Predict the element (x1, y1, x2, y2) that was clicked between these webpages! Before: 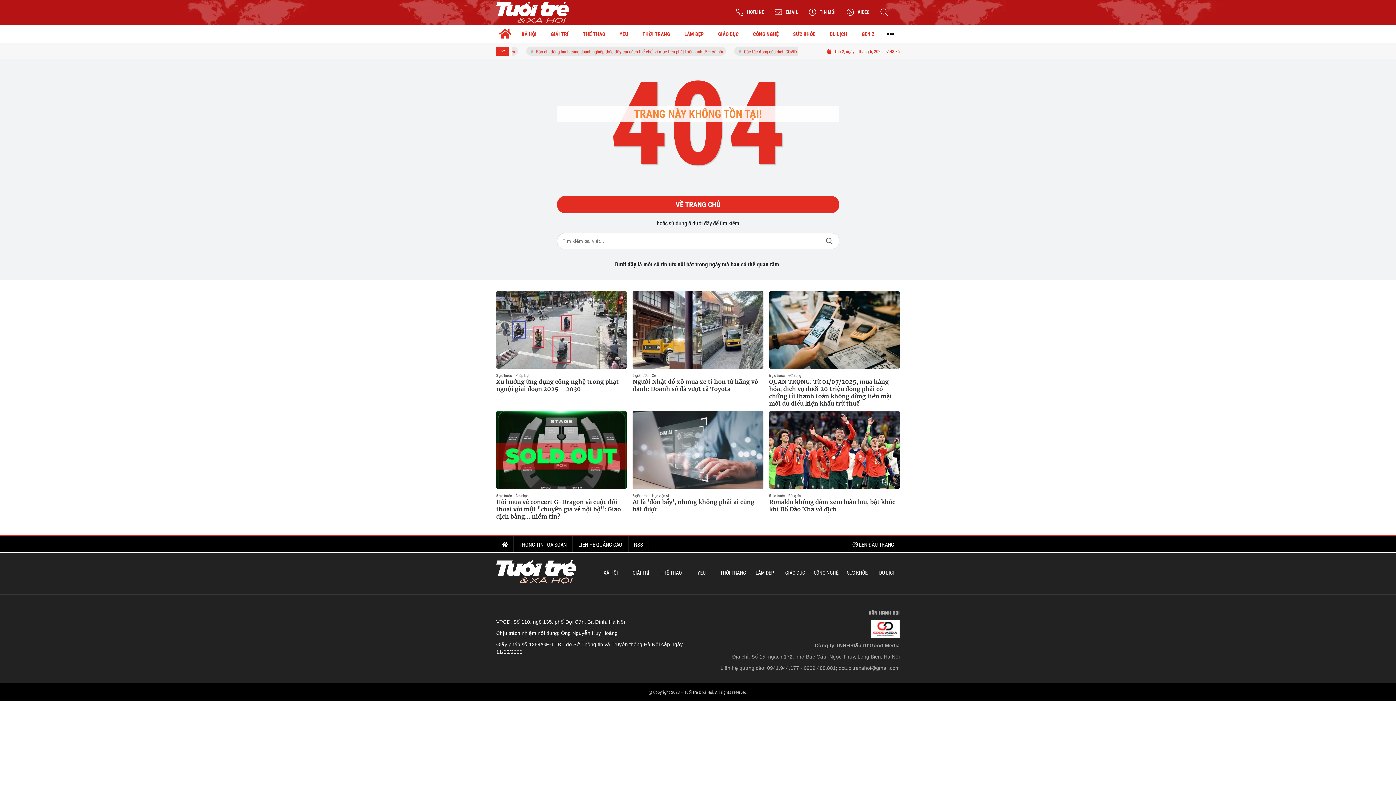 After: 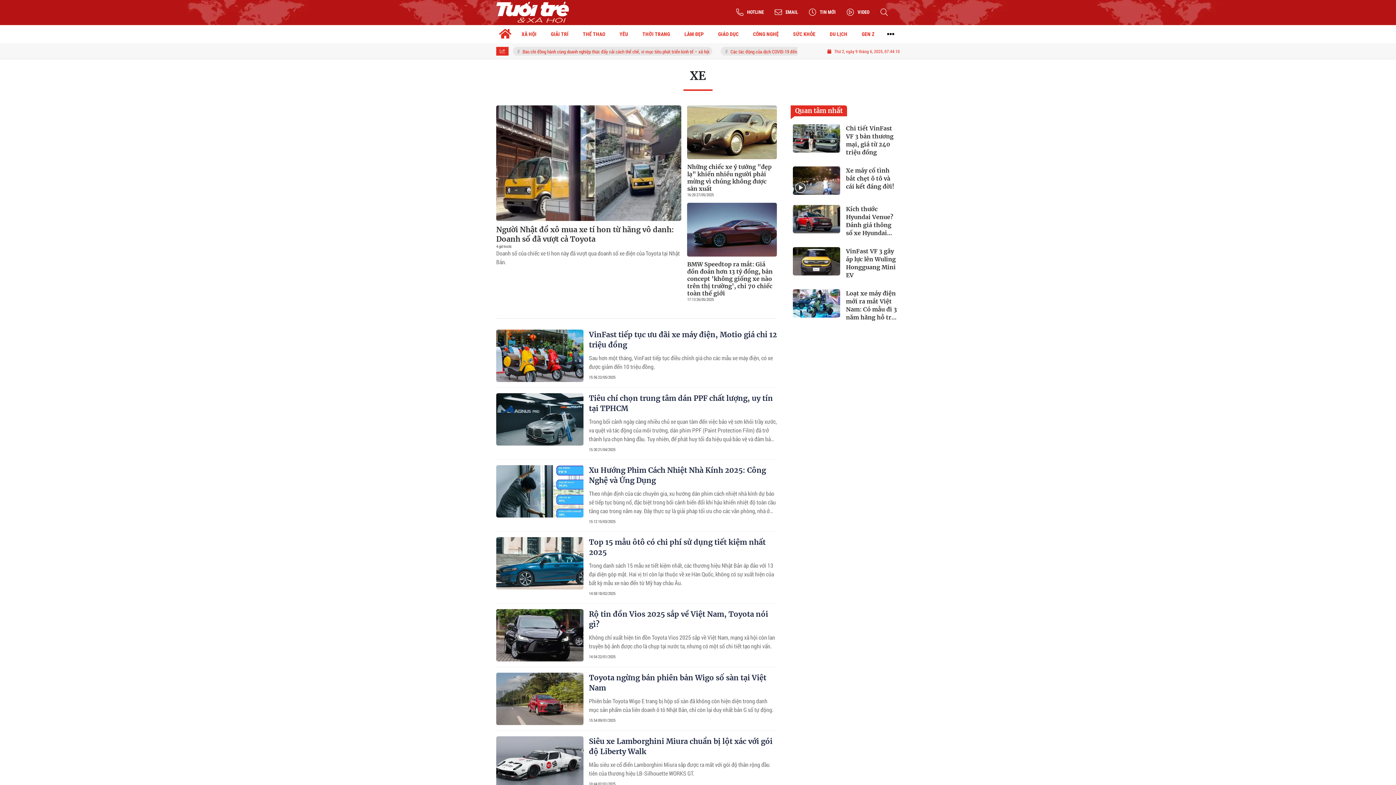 Action: bbox: (652, 373, 656, 378) label: Xe